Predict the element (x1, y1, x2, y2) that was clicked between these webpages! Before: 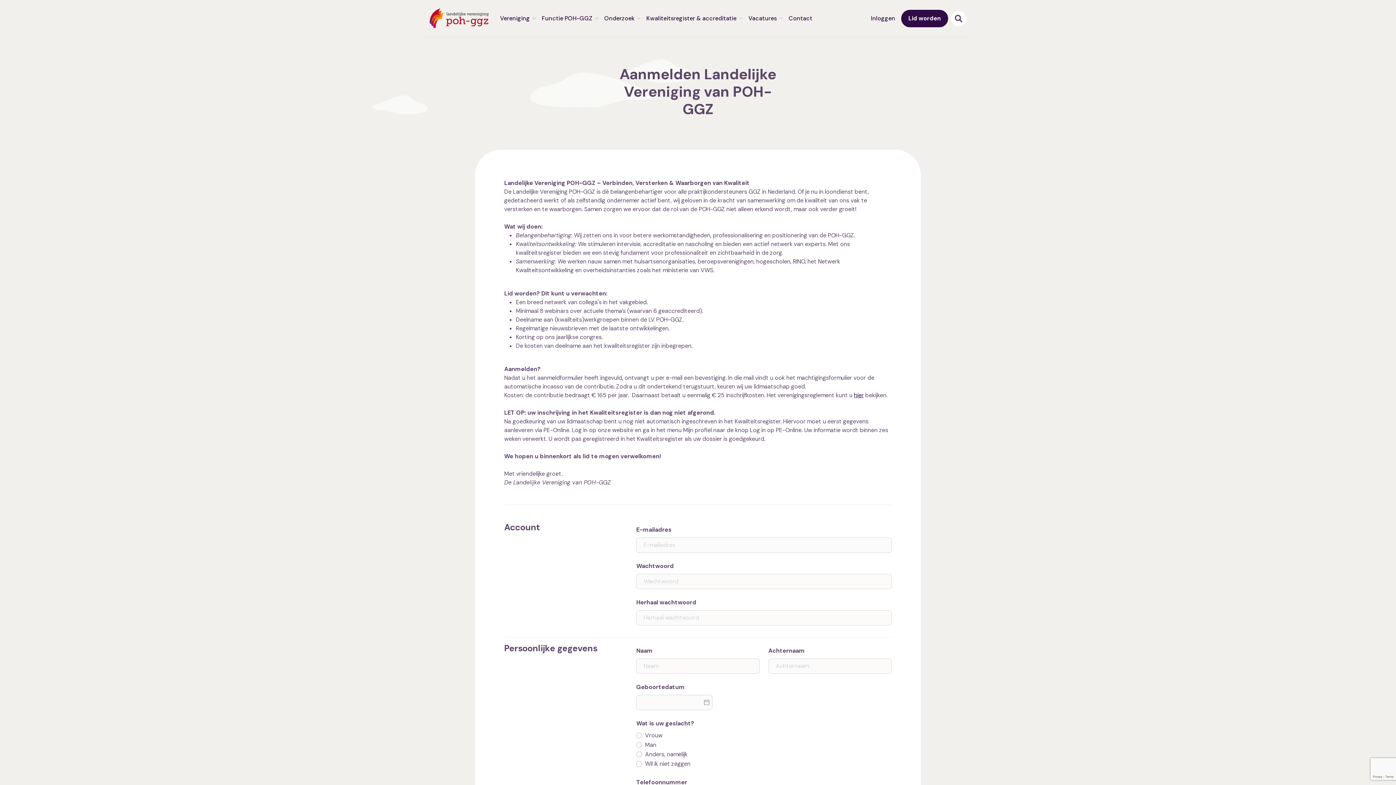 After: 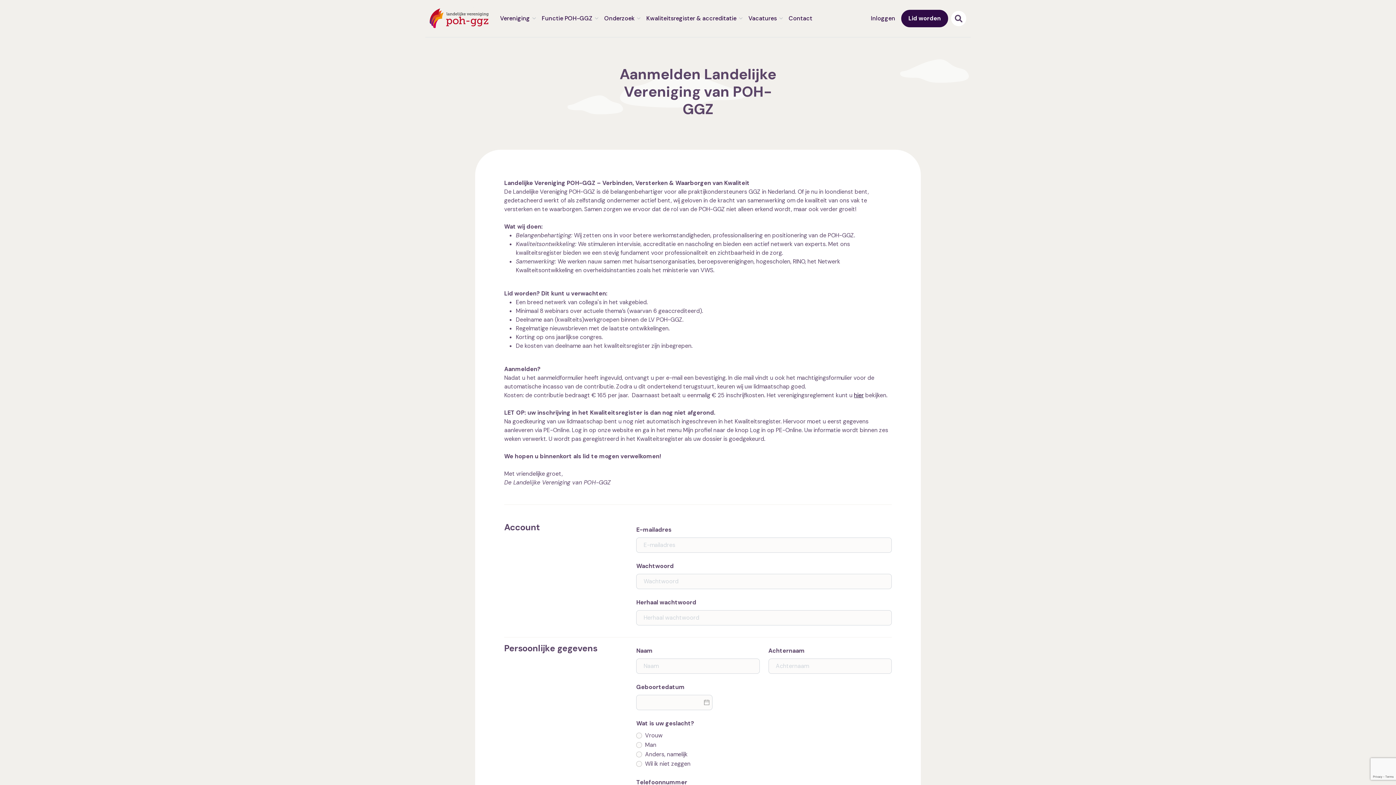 Action: bbox: (854, 391, 864, 399) label: hier